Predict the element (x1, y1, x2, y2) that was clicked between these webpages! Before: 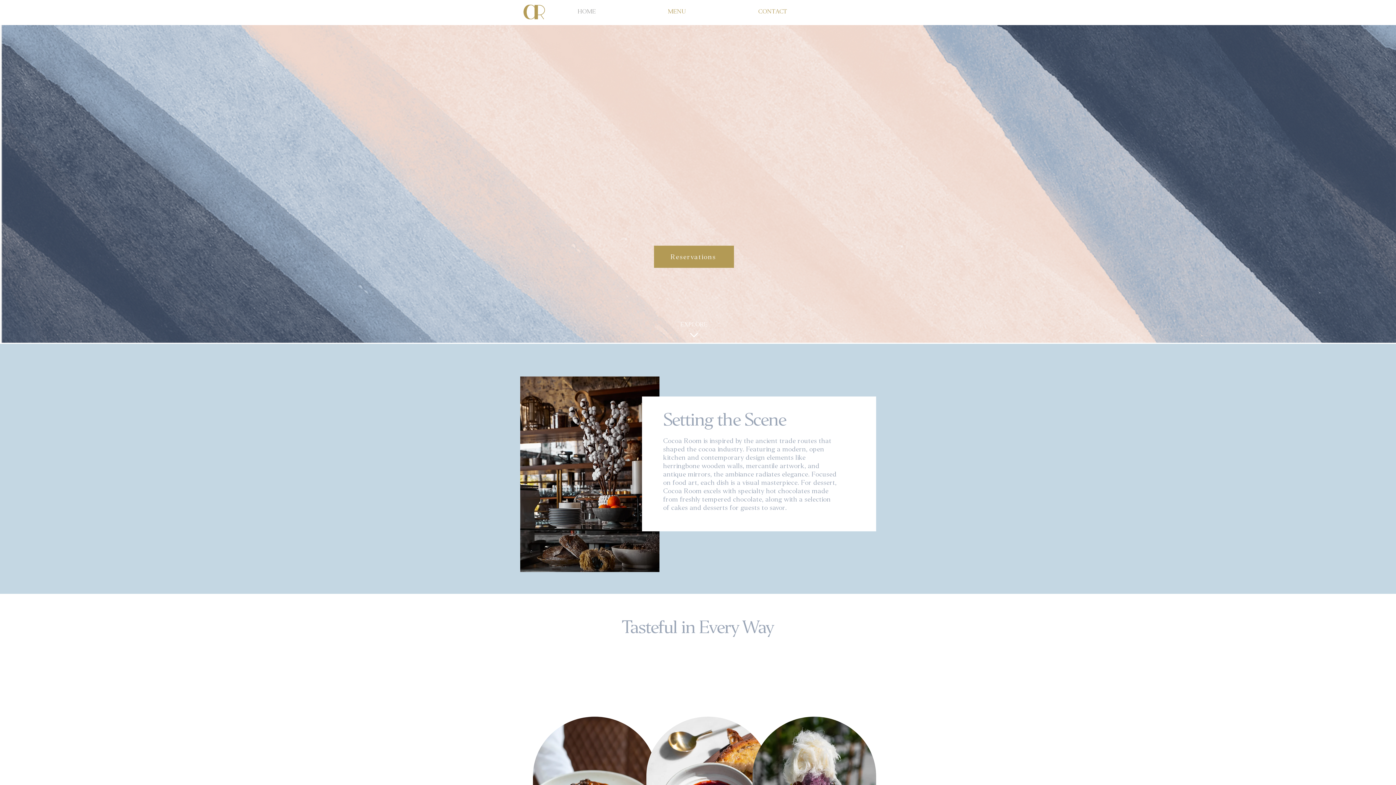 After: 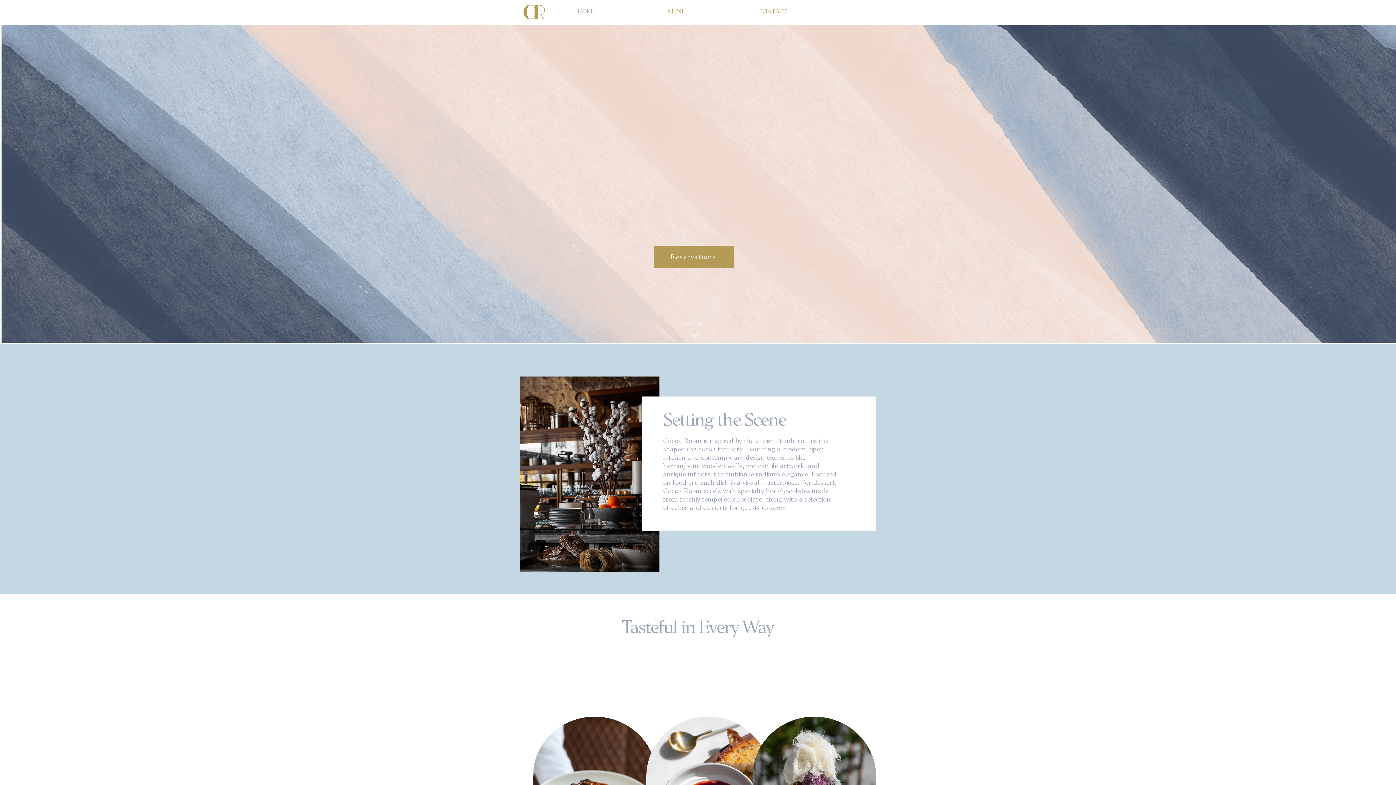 Action: bbox: (687, 333, 700, 337)